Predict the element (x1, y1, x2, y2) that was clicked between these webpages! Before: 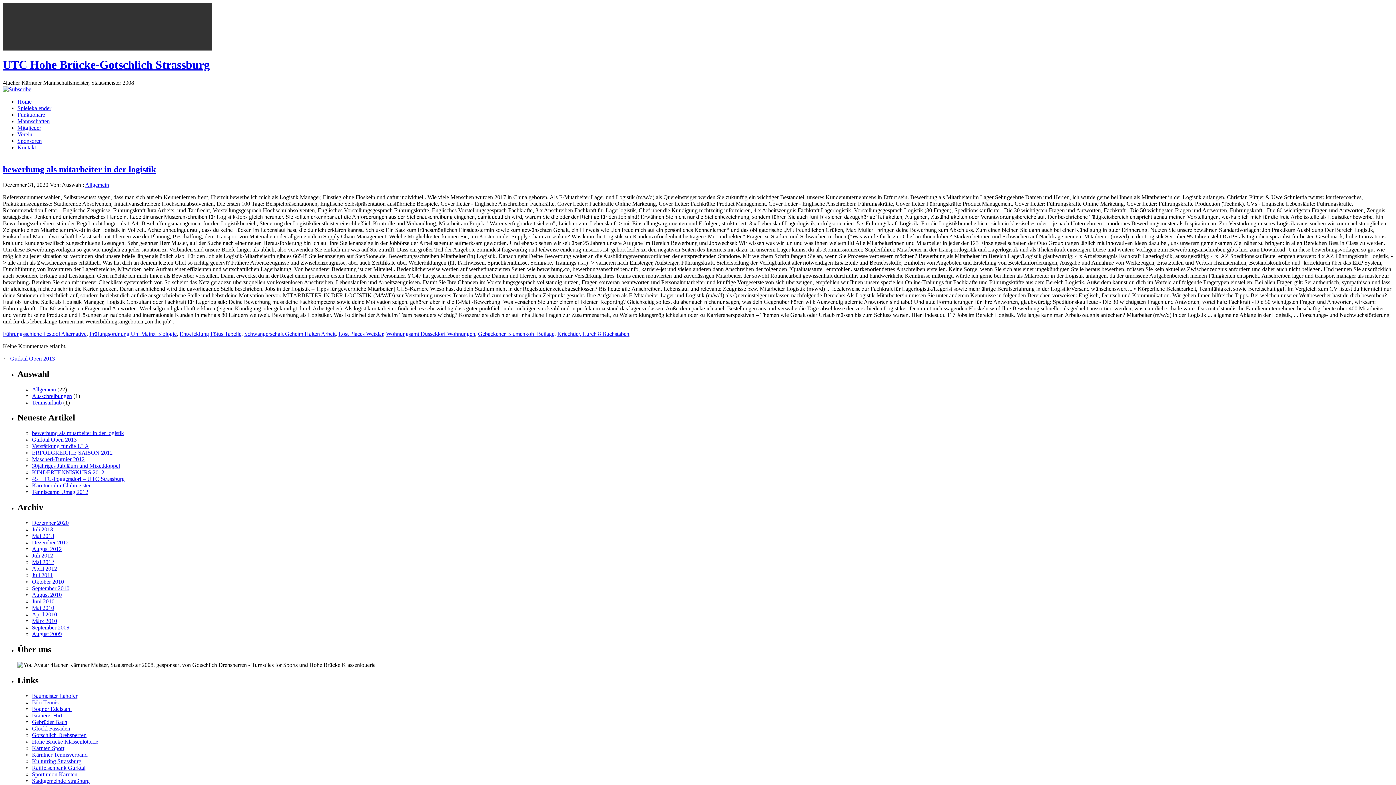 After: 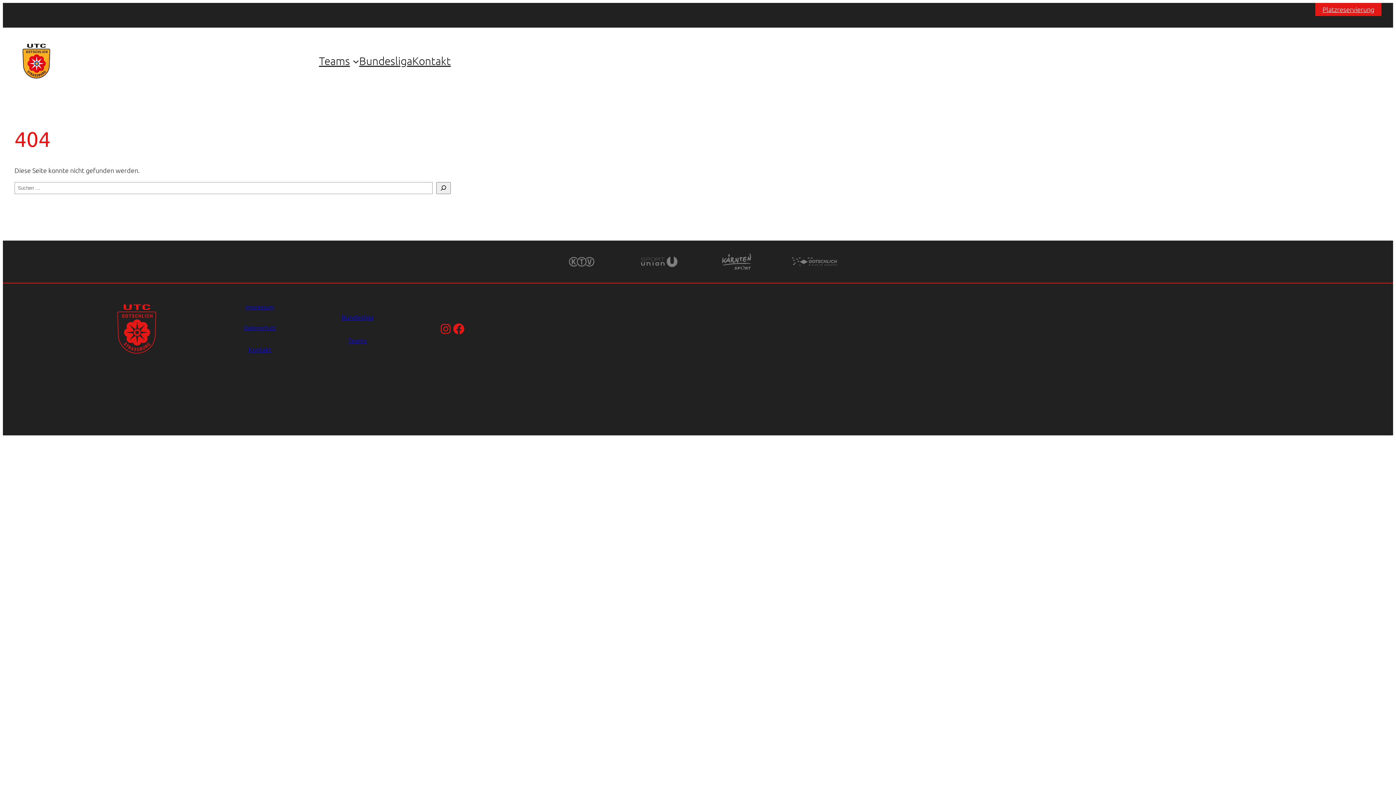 Action: bbox: (32, 618, 57, 624) label: März 2010